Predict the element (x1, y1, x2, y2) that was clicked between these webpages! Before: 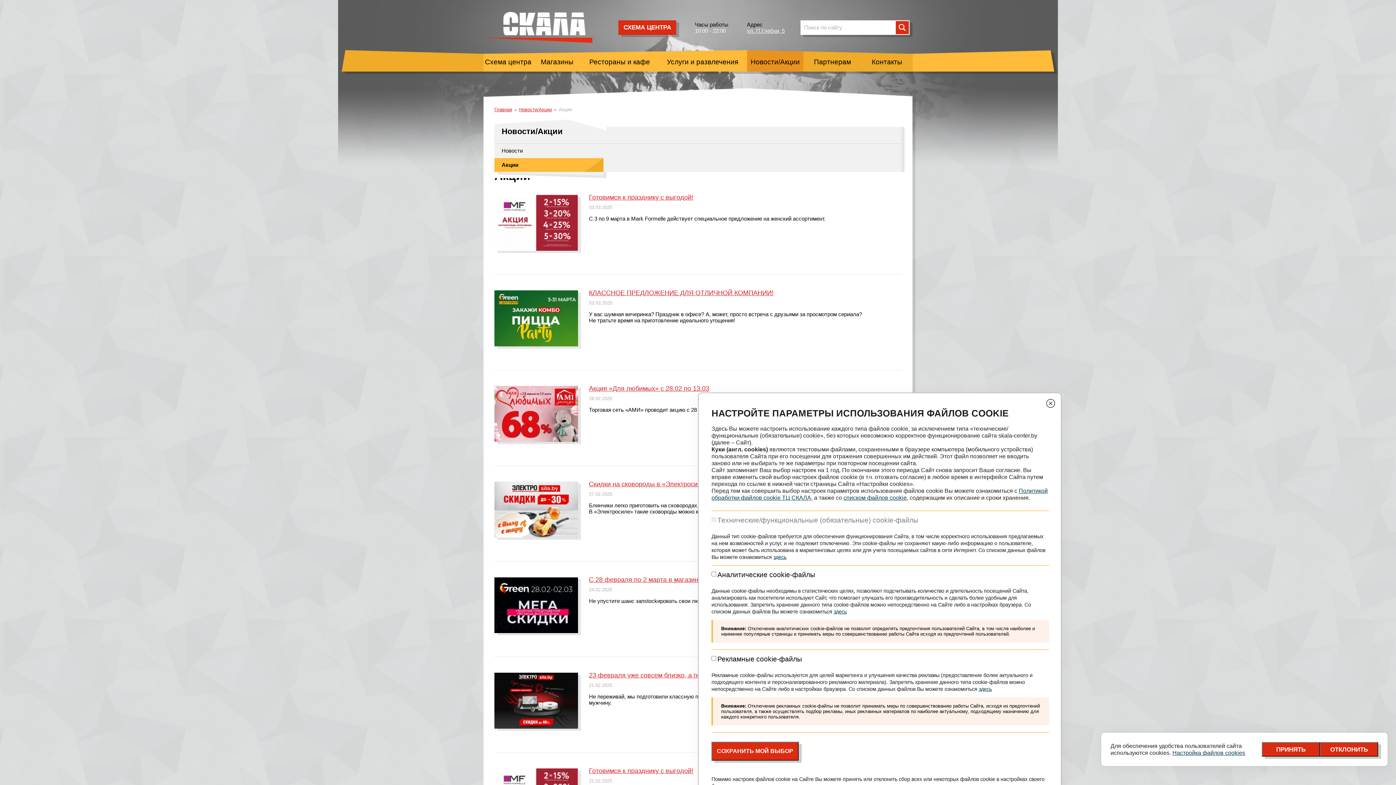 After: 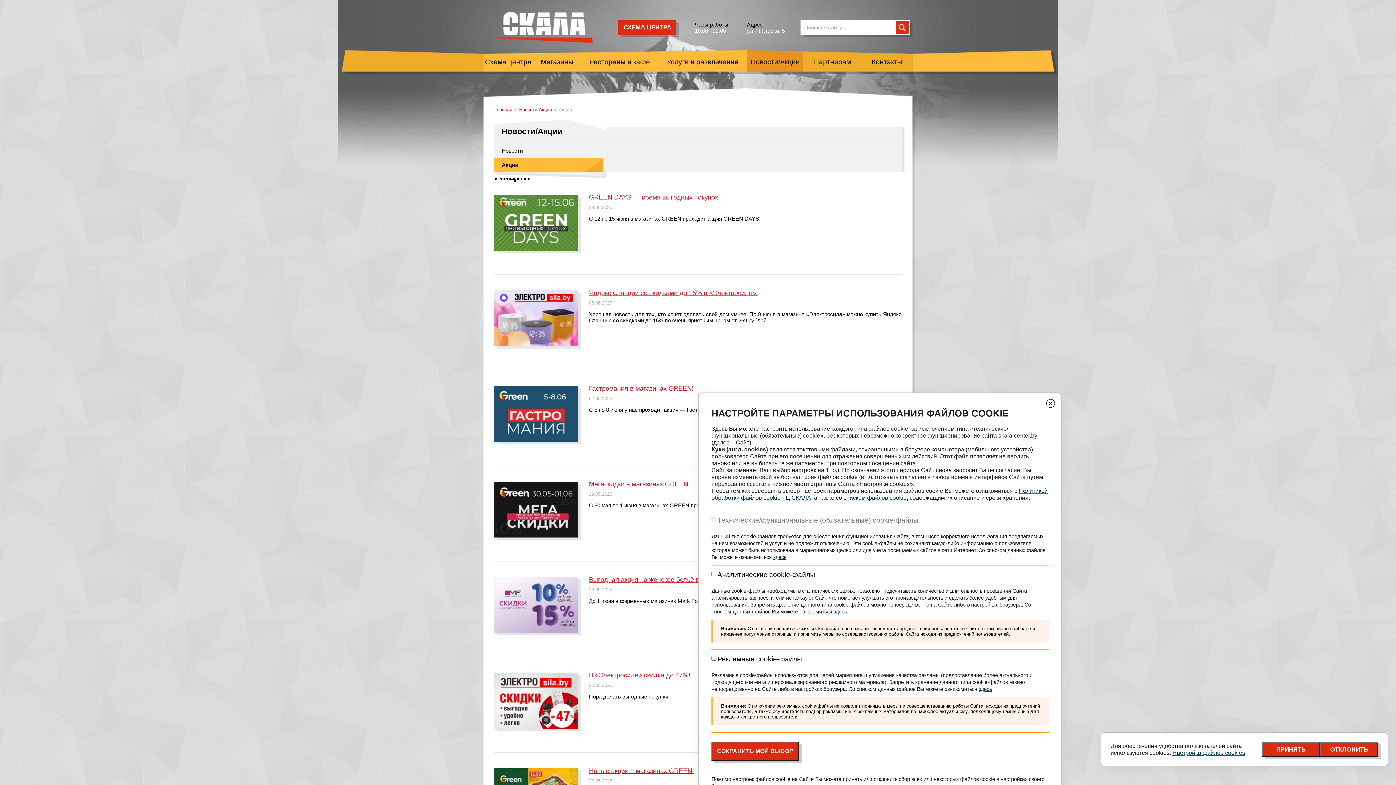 Action: bbox: (750, 50, 800, 73) label: Новости/Акции